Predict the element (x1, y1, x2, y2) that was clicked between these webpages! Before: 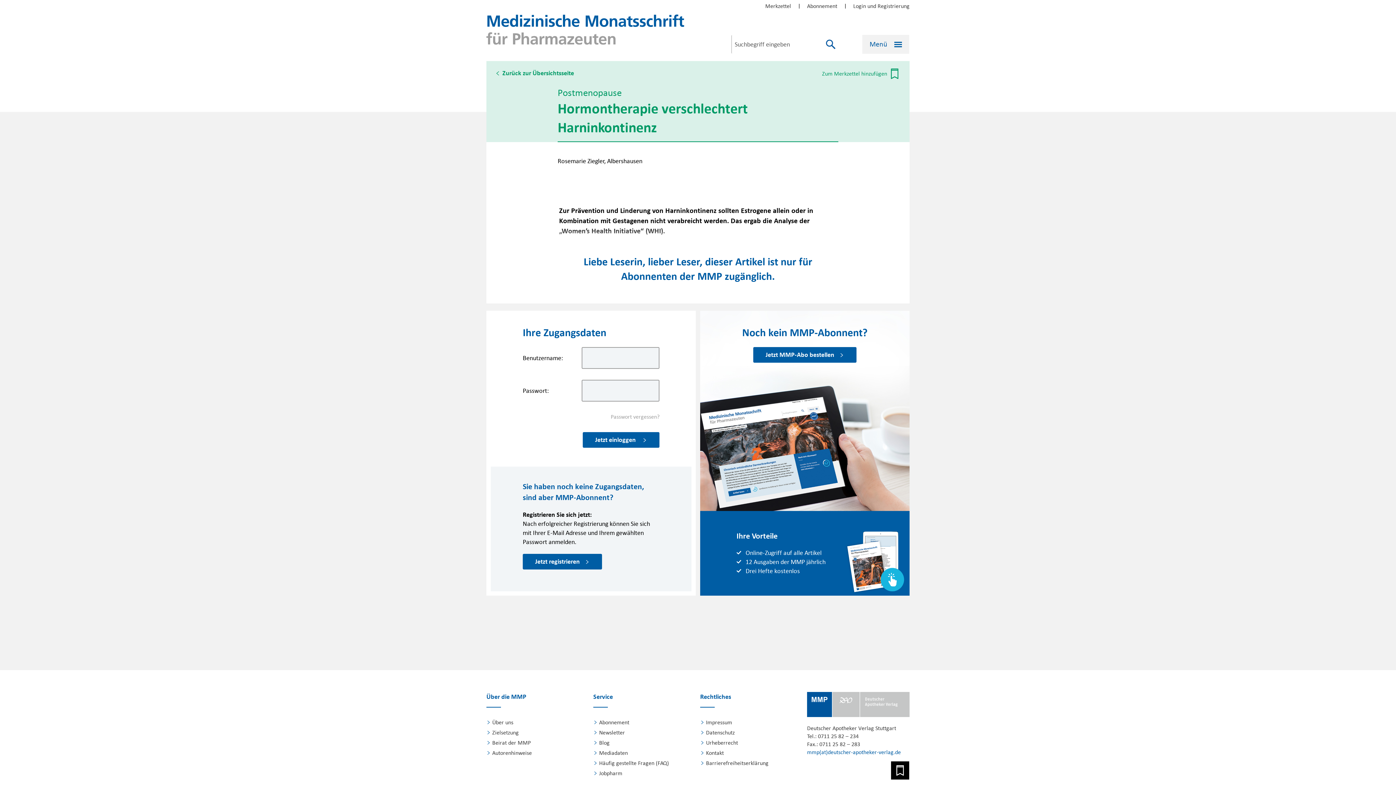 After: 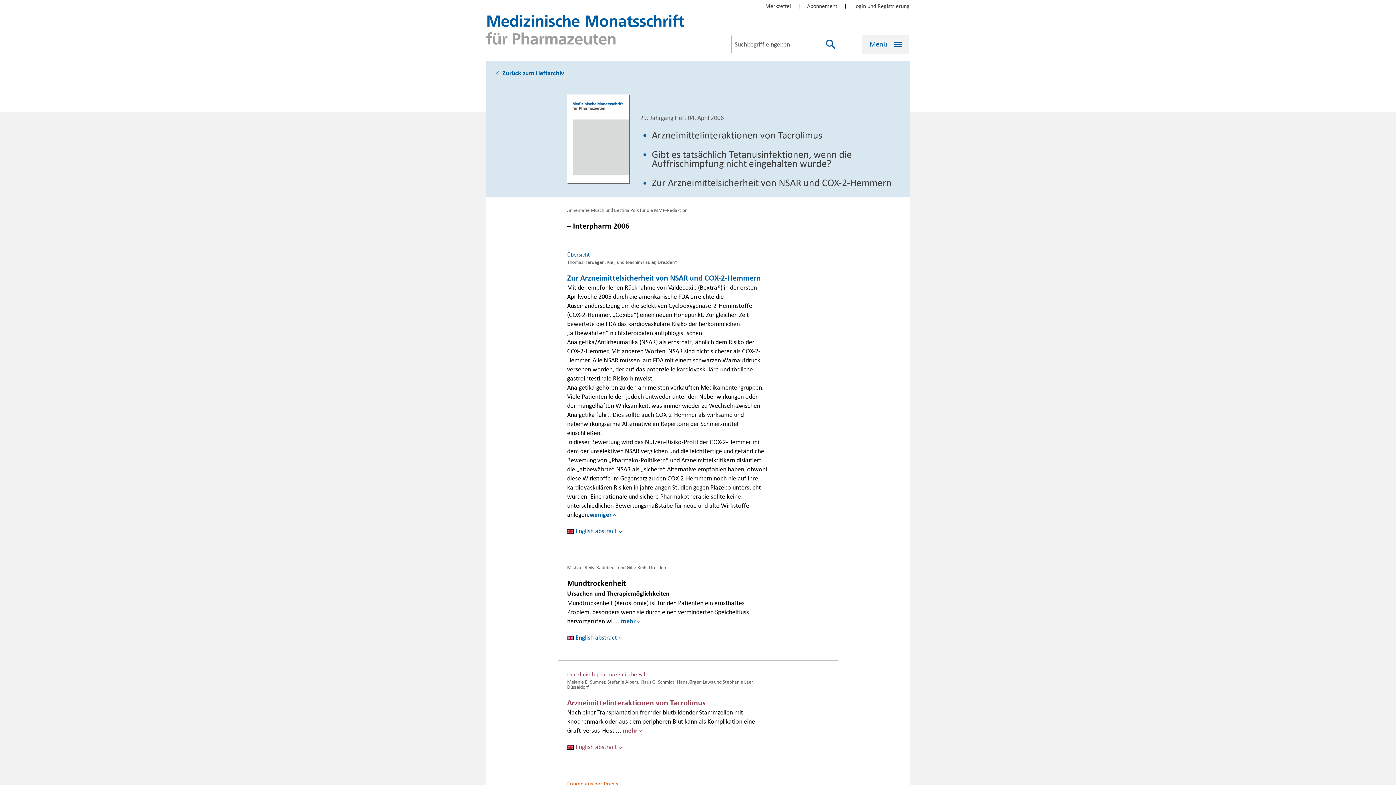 Action: bbox: (495, 69, 574, 76) label: Zurück zur Übersichtsseite